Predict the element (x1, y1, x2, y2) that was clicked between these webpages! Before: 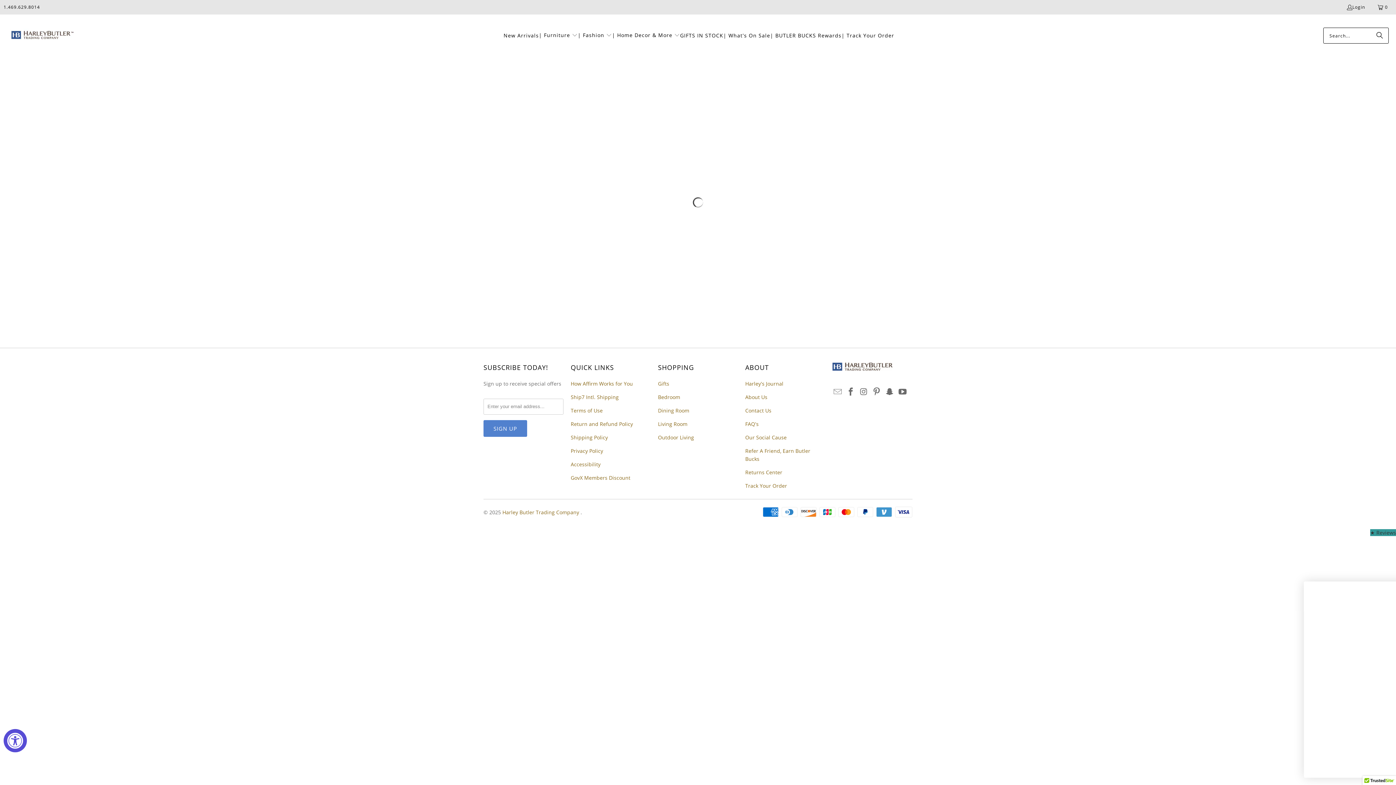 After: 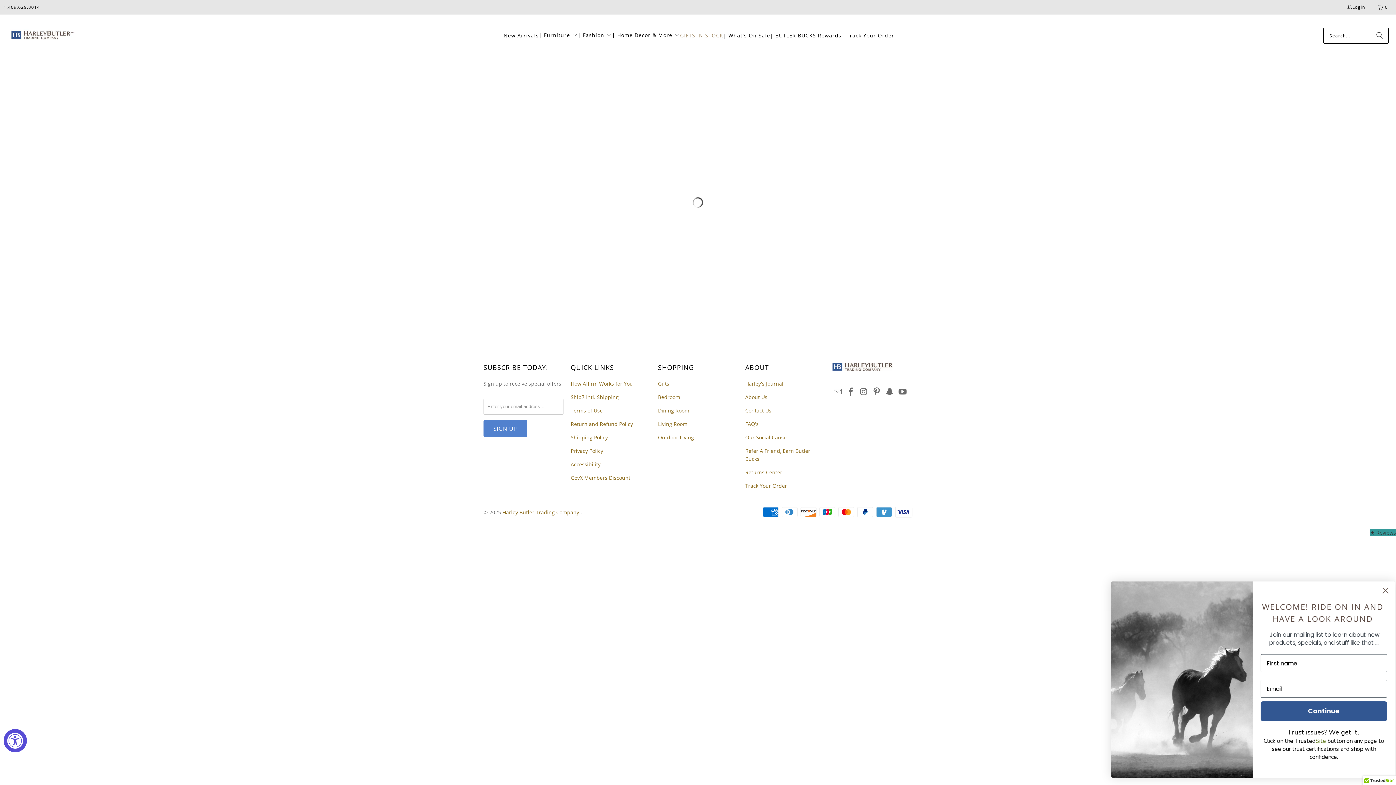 Action: bbox: (680, 27, 723, 44) label: GIFTS IN STOCK